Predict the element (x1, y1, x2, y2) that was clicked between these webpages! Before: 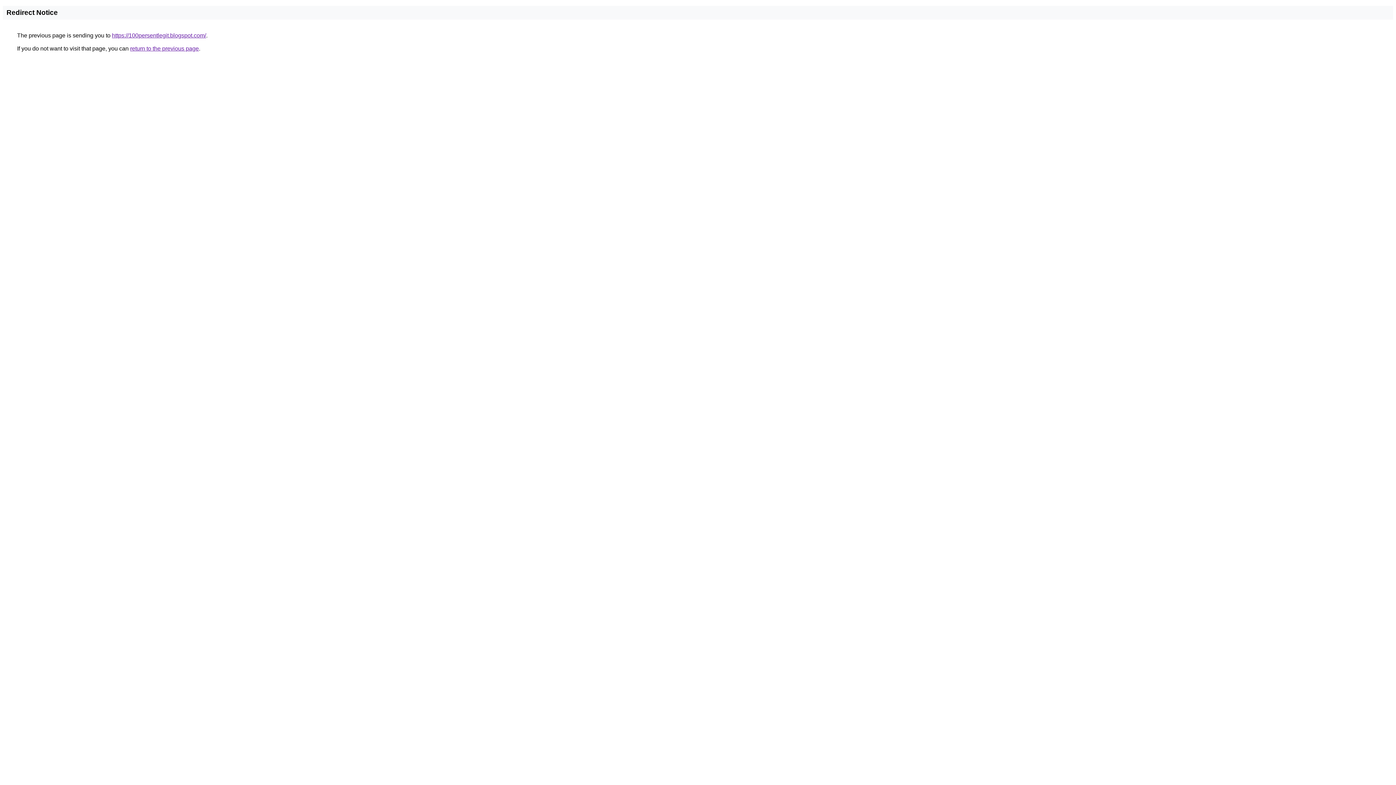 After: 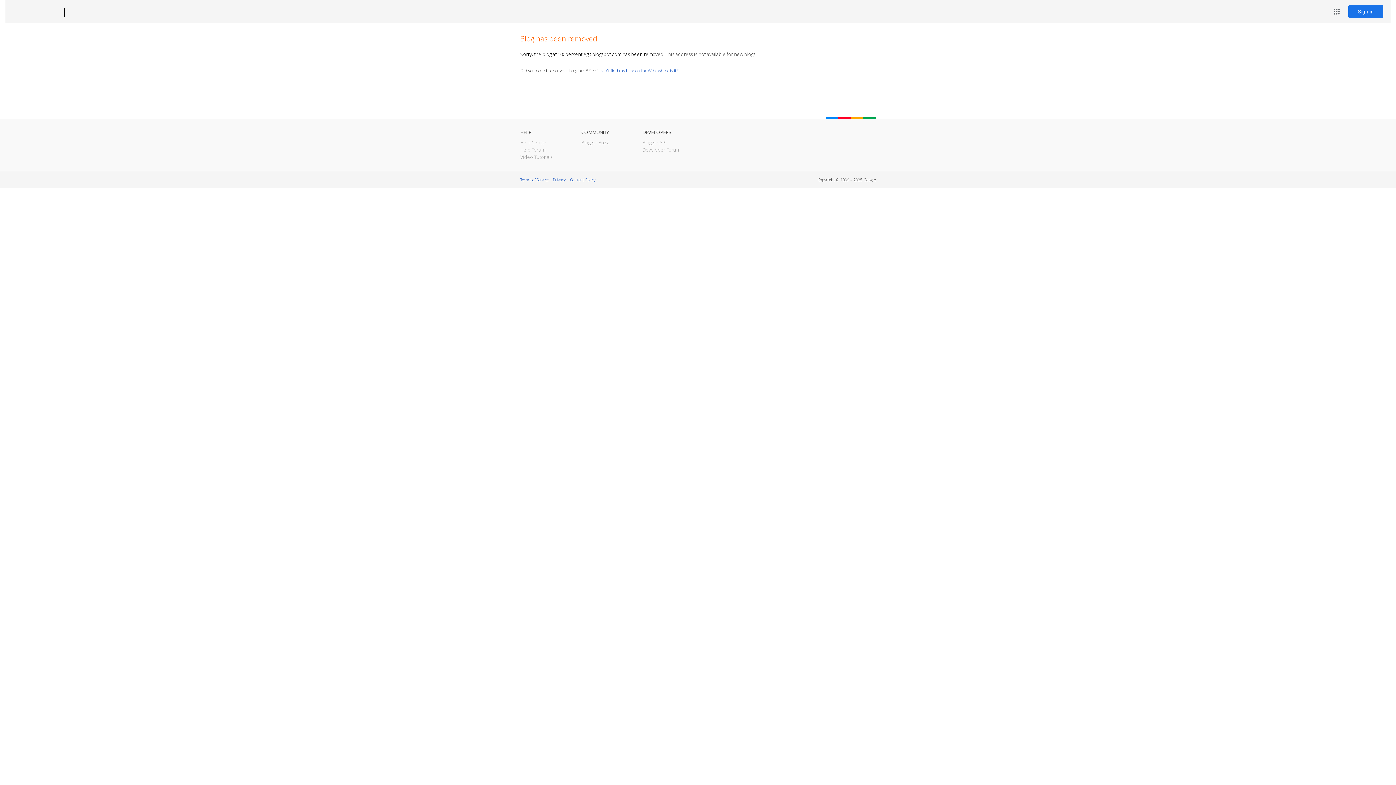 Action: label: https://100persentlegit.blogspot.com/ bbox: (112, 32, 206, 38)